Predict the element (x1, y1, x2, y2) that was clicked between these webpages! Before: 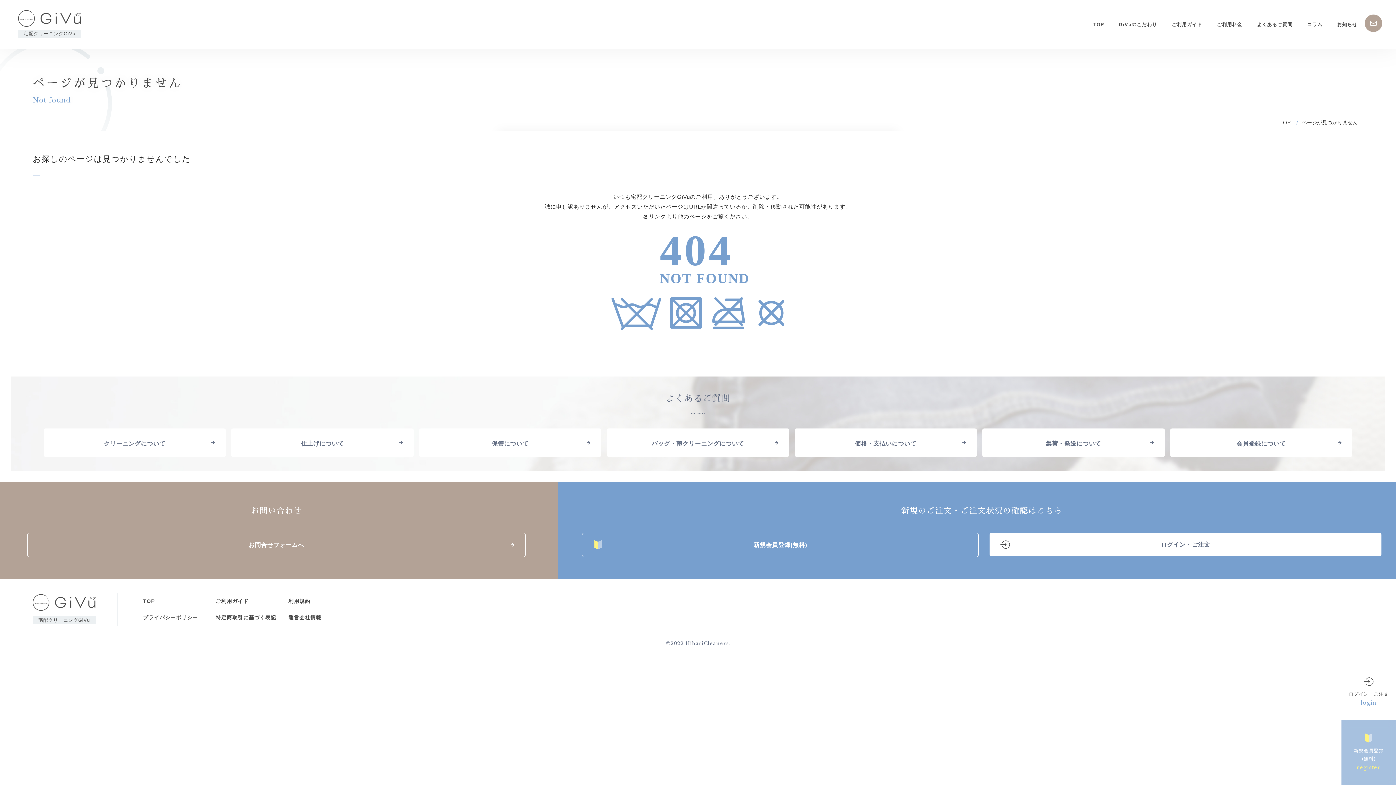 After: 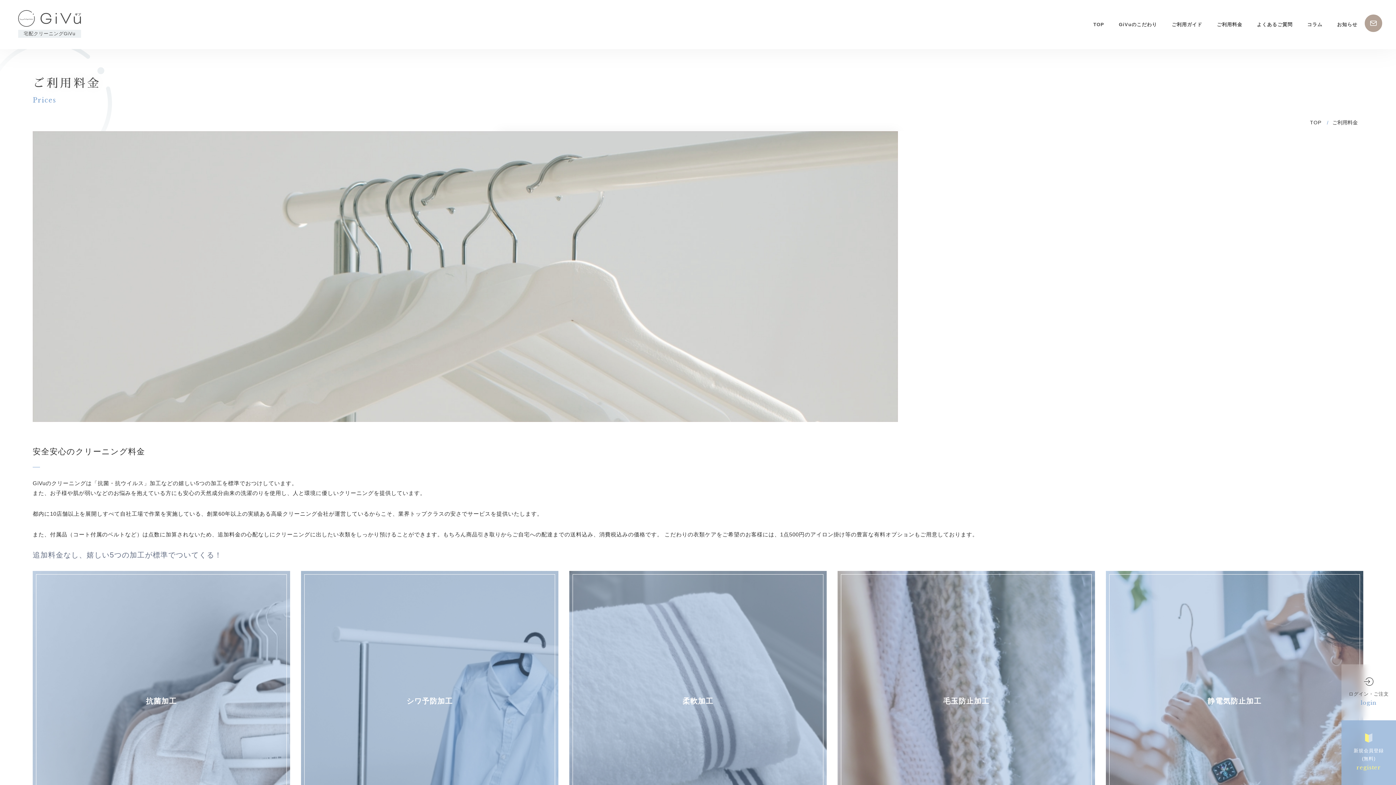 Action: bbox: (1209, 10, 1249, 38) label: ご利用料金